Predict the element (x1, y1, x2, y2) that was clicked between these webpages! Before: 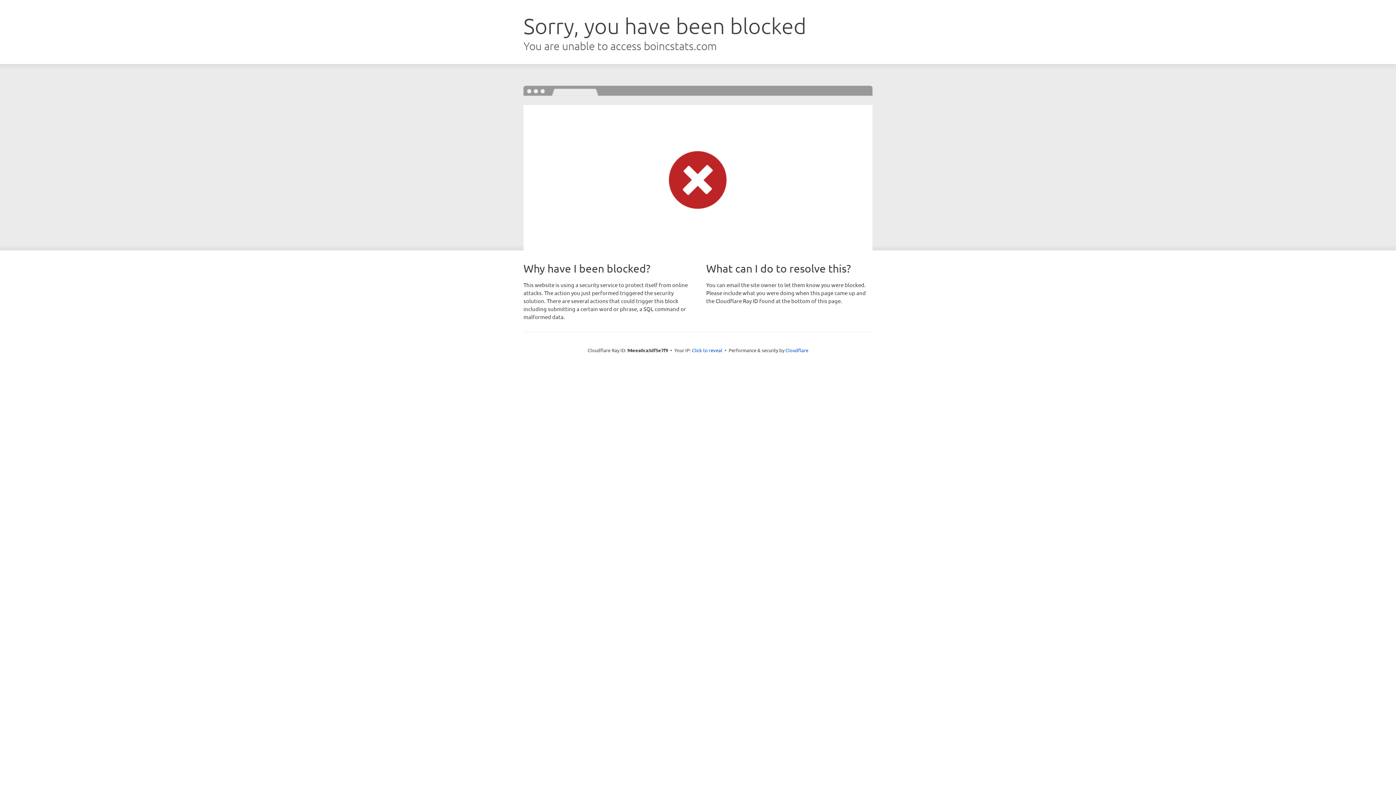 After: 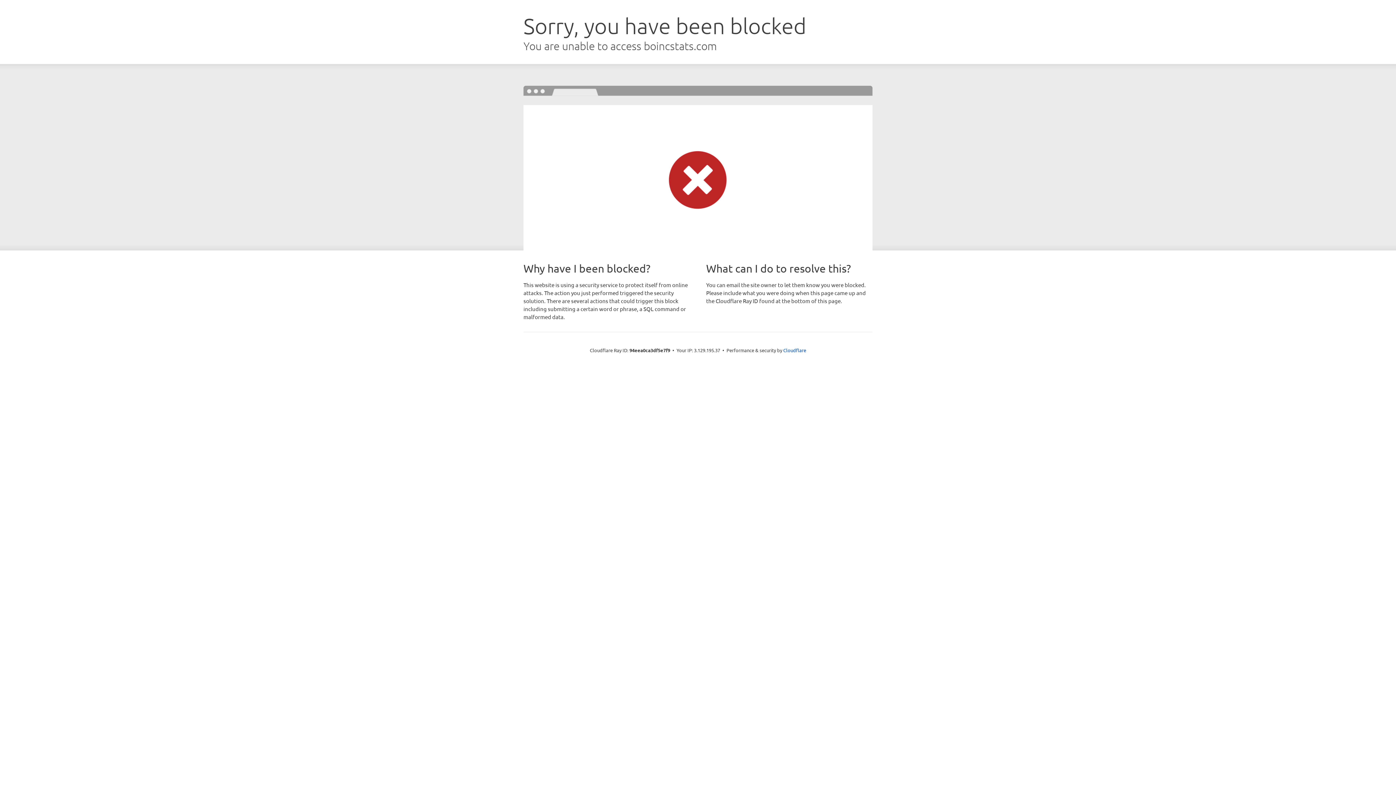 Action: bbox: (692, 346, 722, 353) label: Click to reveal